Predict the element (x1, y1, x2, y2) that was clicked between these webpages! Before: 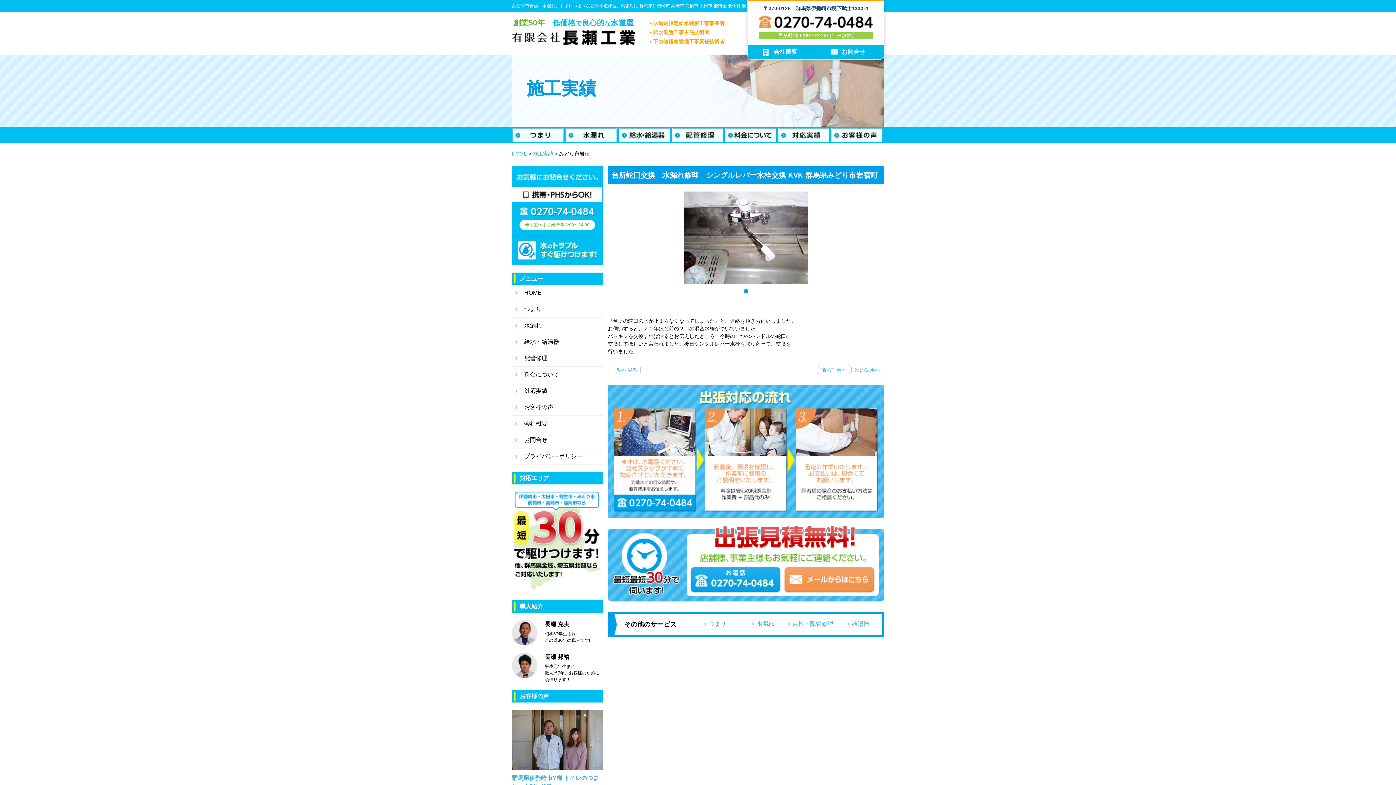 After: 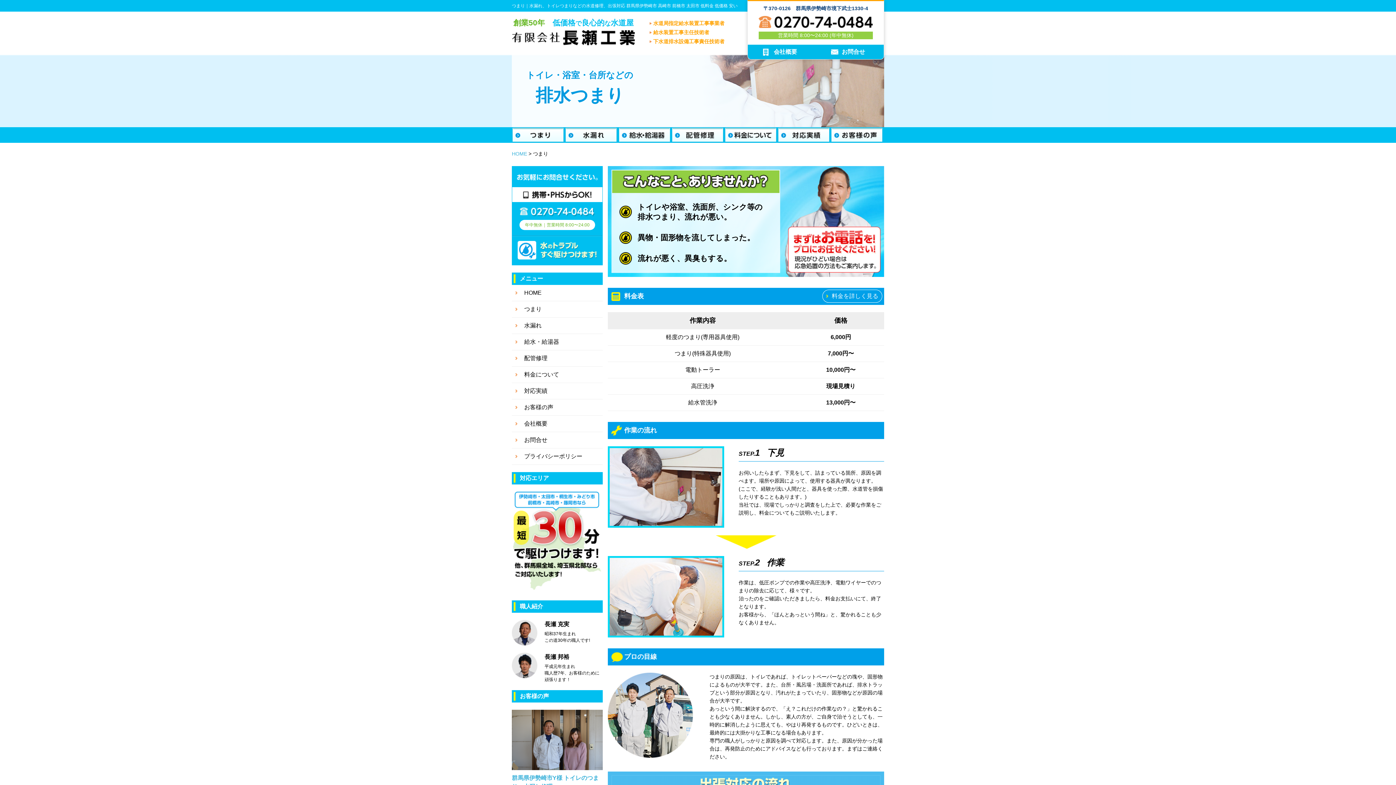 Action: bbox: (512, 127, 564, 142) label: つまり